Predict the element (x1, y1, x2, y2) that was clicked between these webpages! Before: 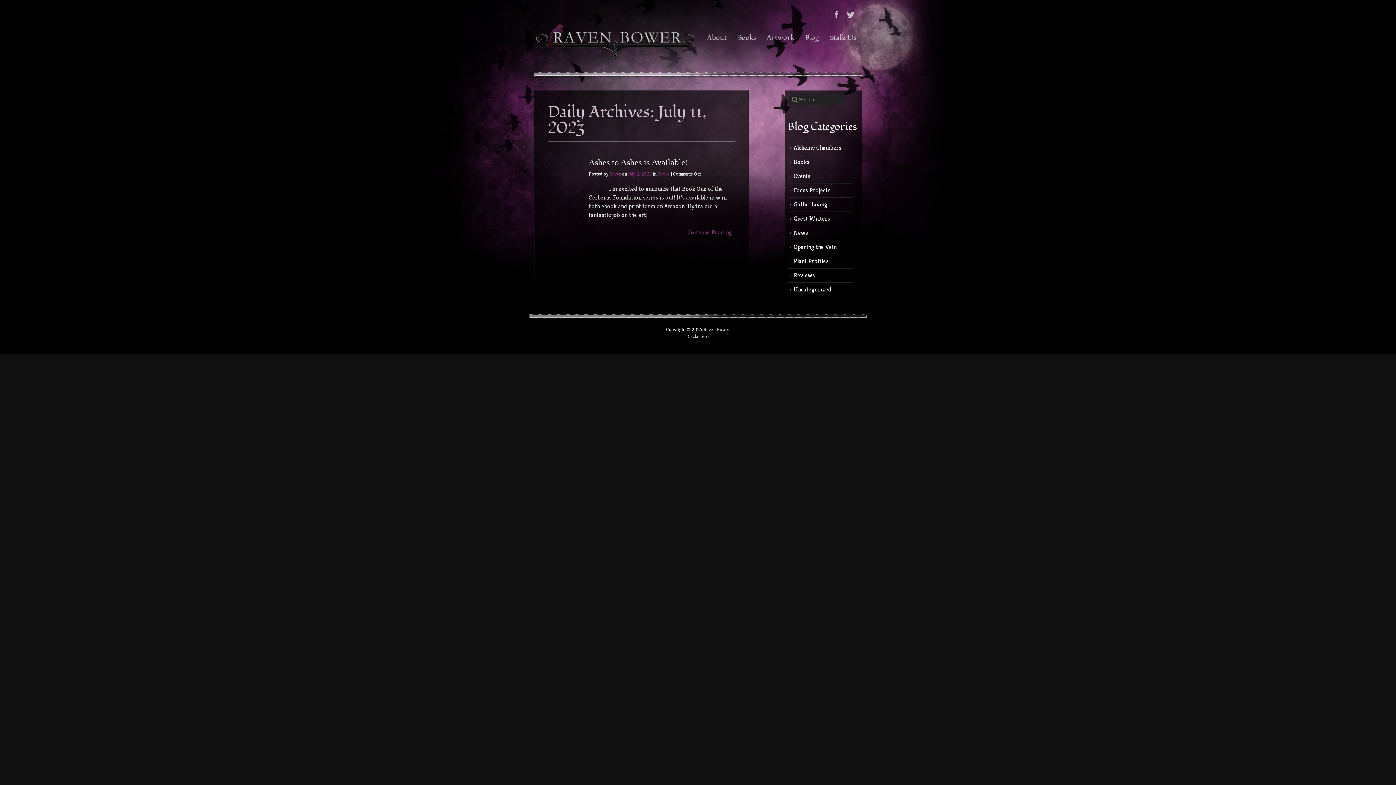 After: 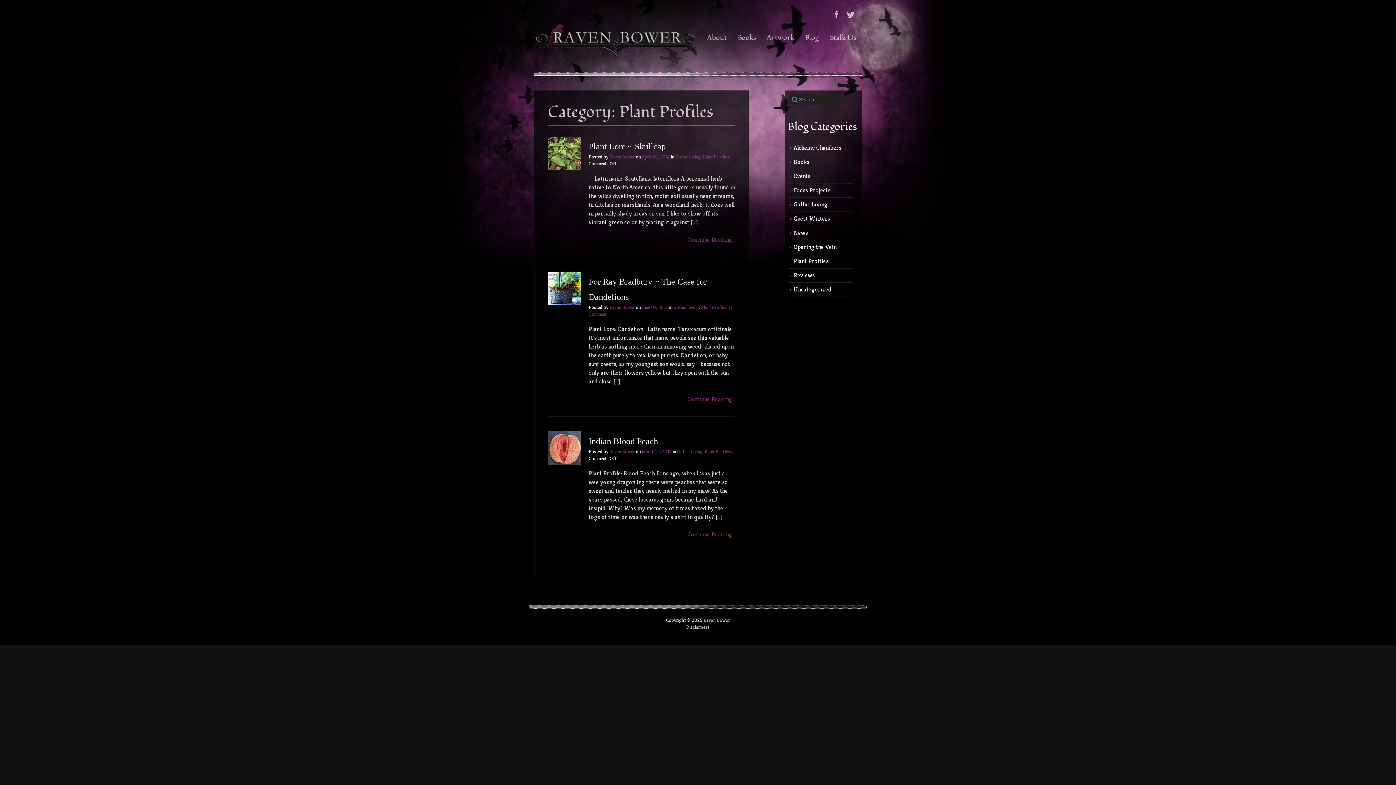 Action: bbox: (788, 254, 853, 268) label: Plant Profiles